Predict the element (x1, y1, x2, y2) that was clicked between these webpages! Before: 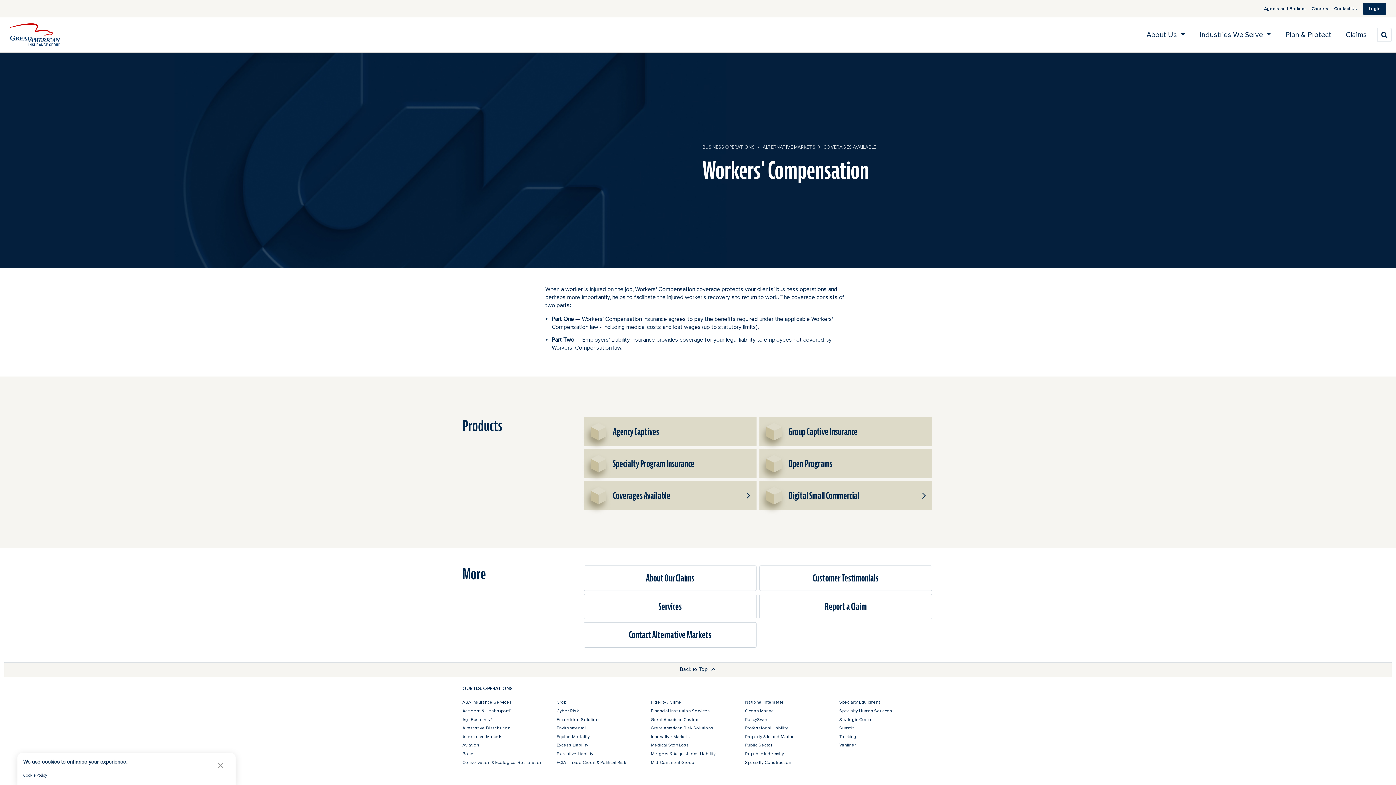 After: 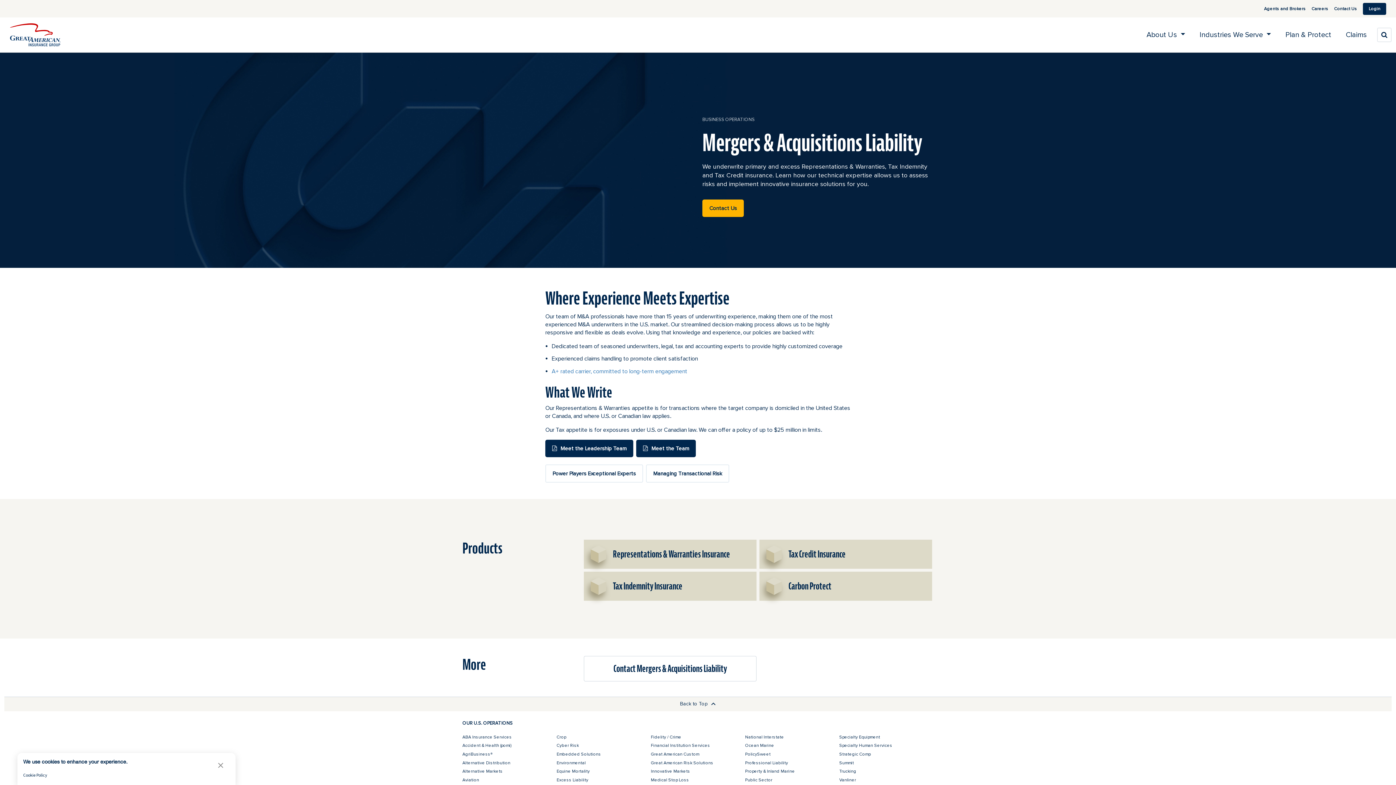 Action: bbox: (651, 750, 745, 758) label: Mergers & Acquisitions Liability